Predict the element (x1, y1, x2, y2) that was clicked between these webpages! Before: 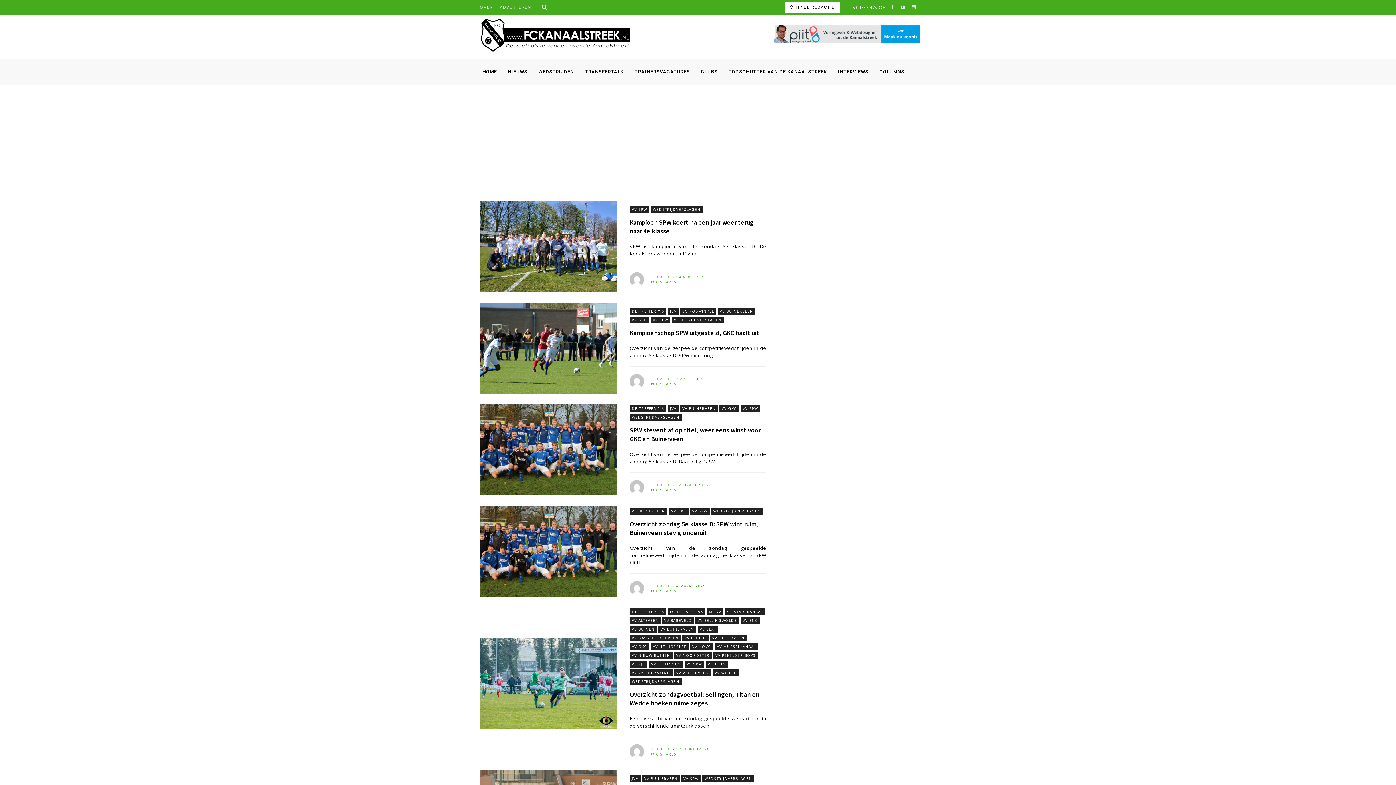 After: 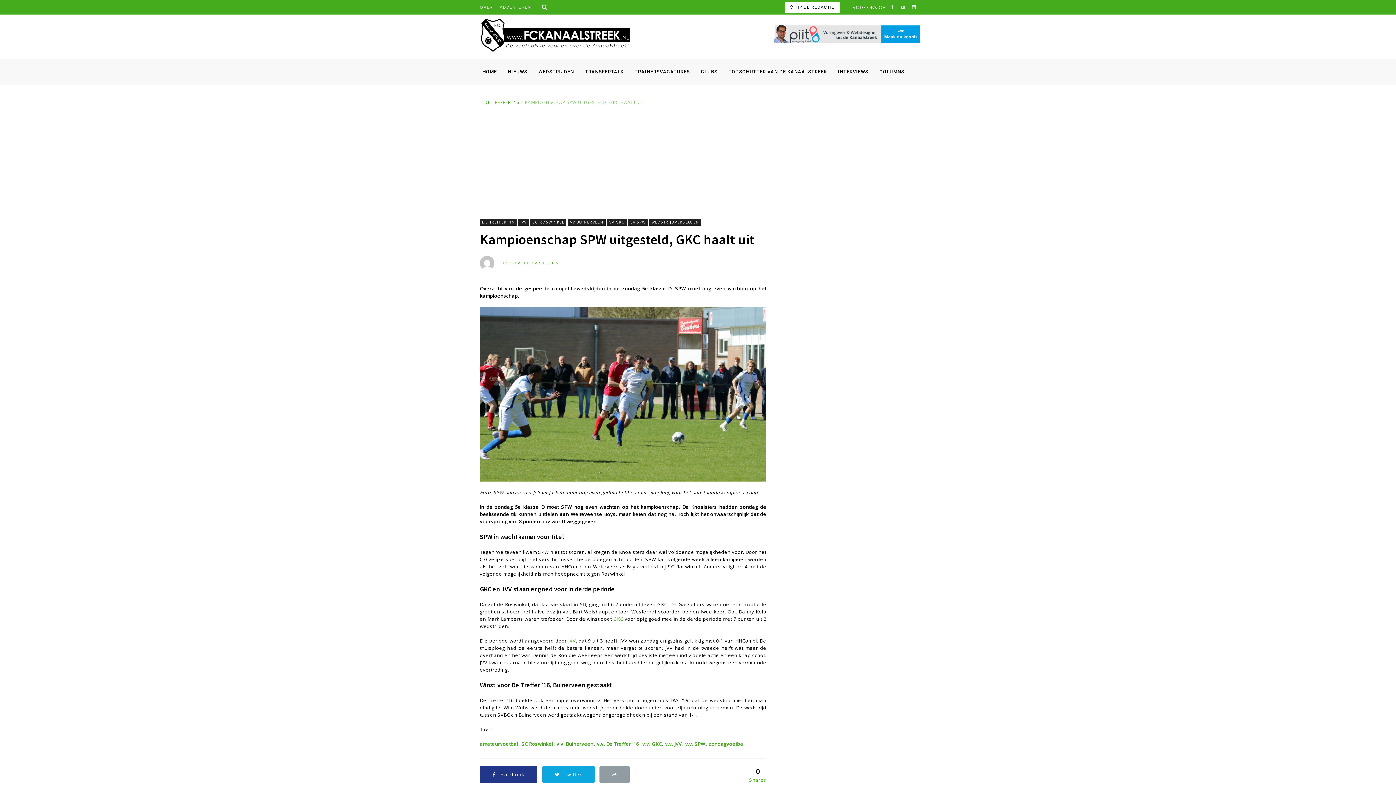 Action: label: 7 APRIL 2025 bbox: (676, 376, 703, 381)